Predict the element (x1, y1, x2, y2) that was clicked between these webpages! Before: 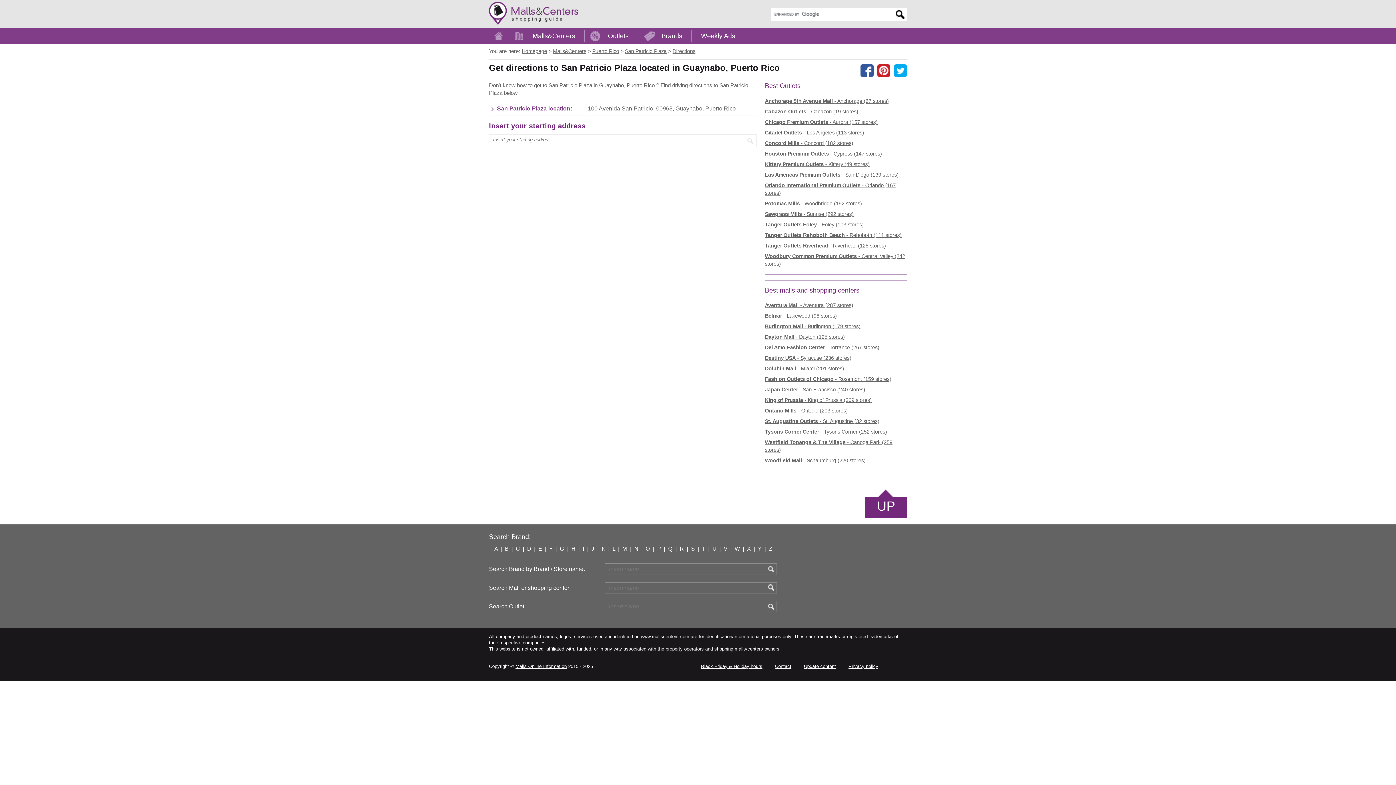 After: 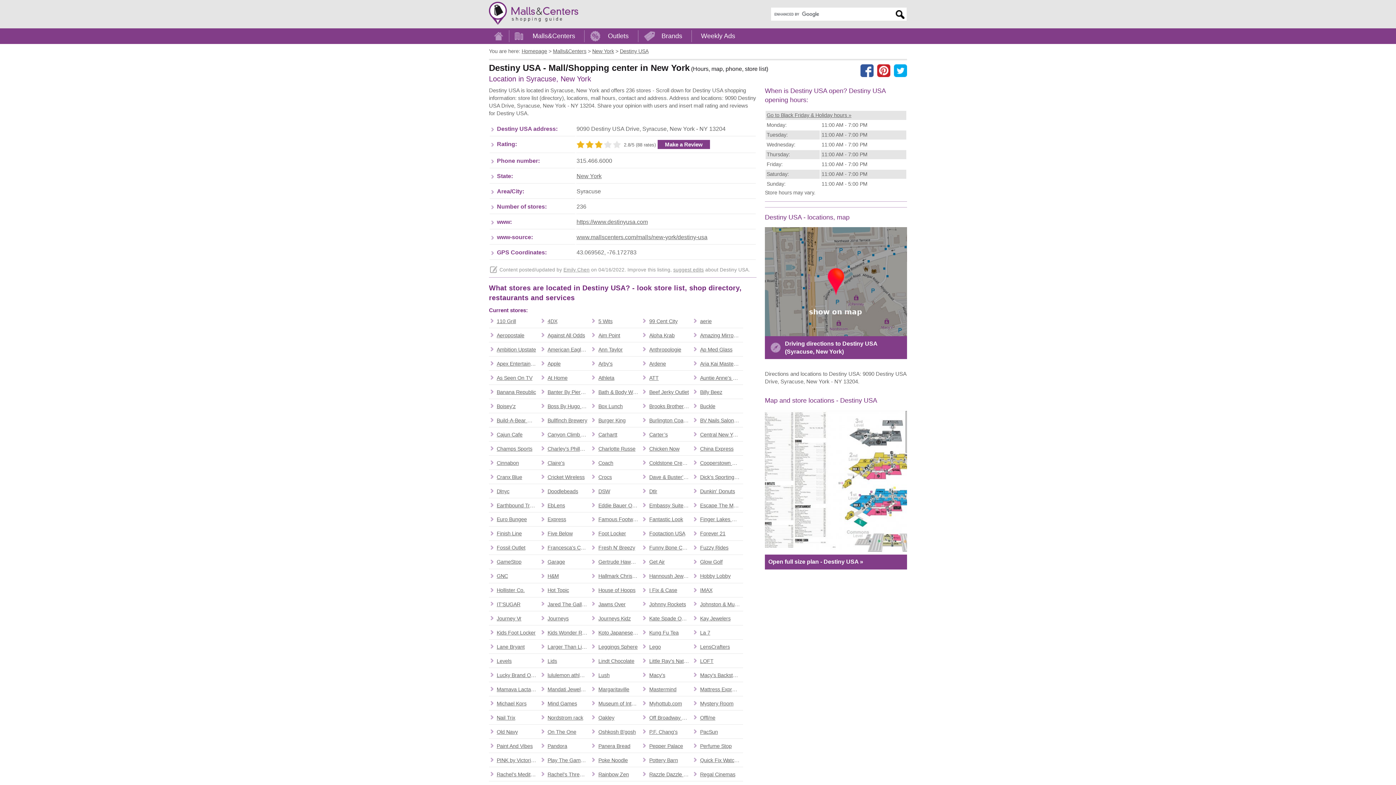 Action: bbox: (765, 353, 851, 363) label: Destiny USA - Syracuse (236 stores)